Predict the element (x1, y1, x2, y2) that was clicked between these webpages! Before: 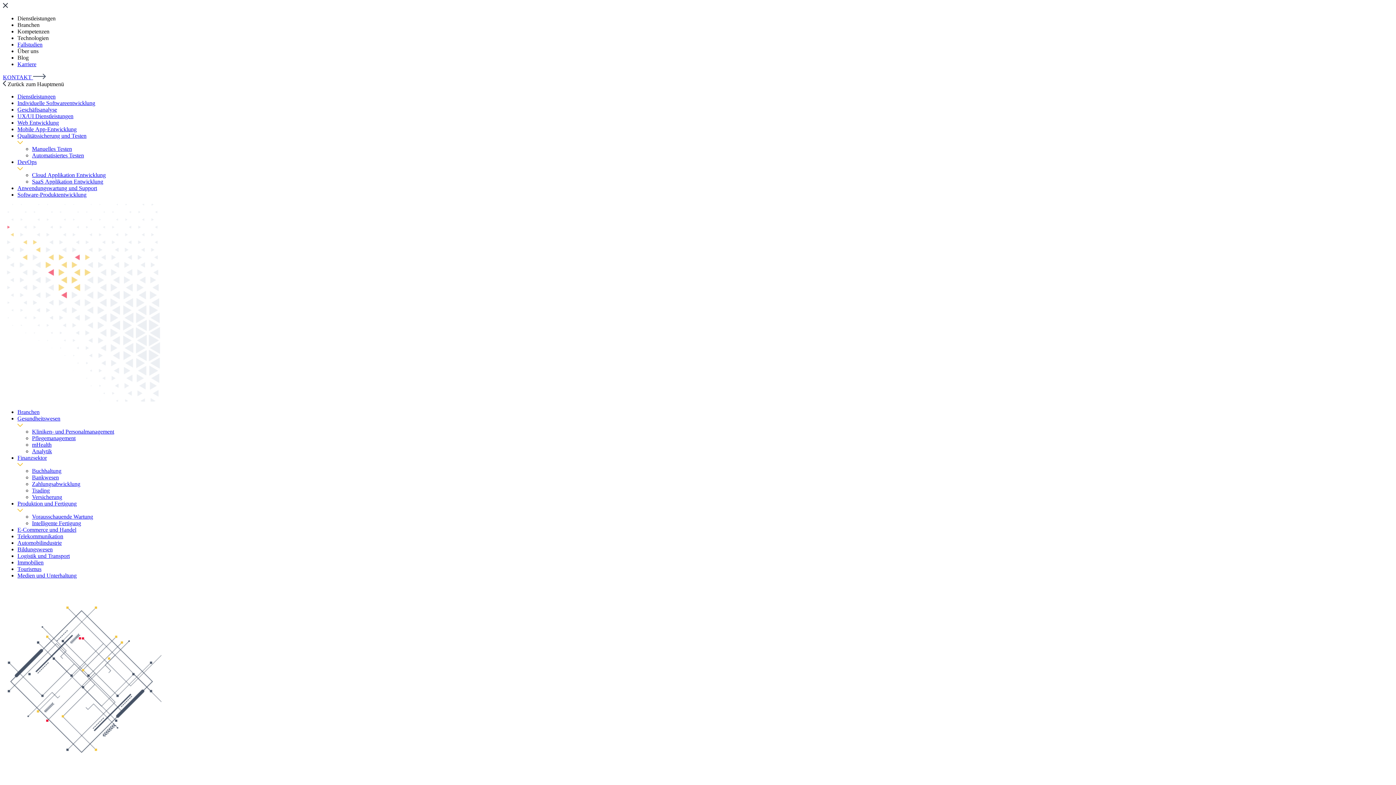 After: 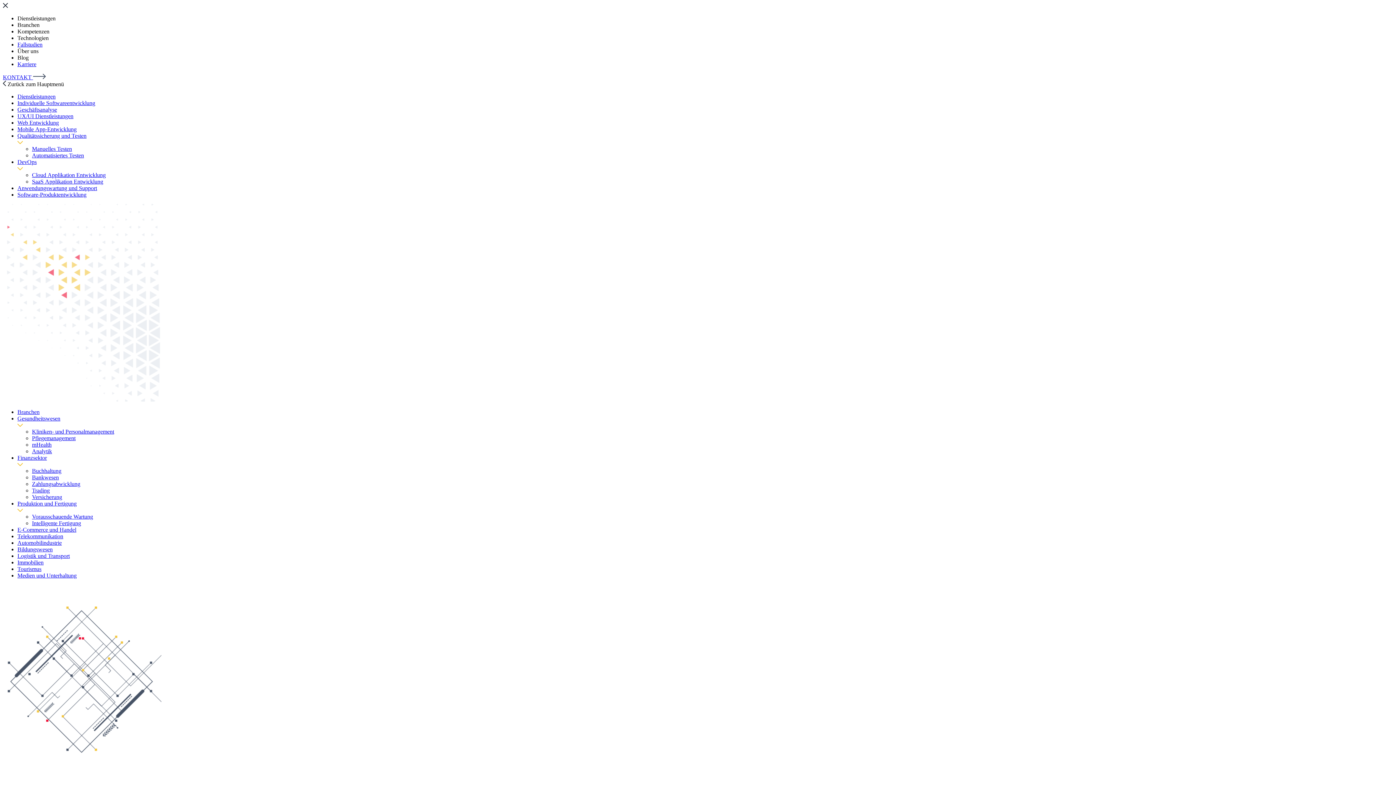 Action: bbox: (17, 132, 86, 138) label: Qualitätssicherung und Testen